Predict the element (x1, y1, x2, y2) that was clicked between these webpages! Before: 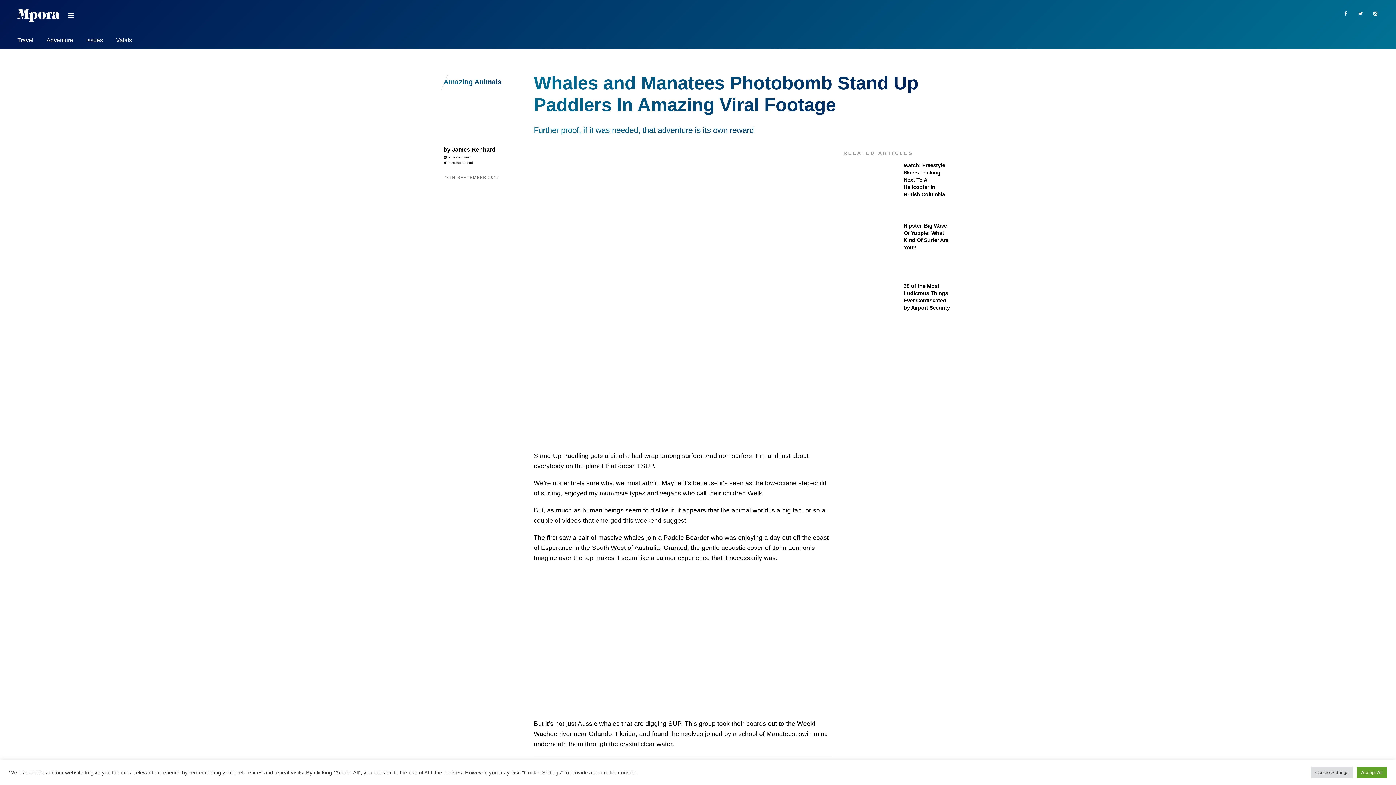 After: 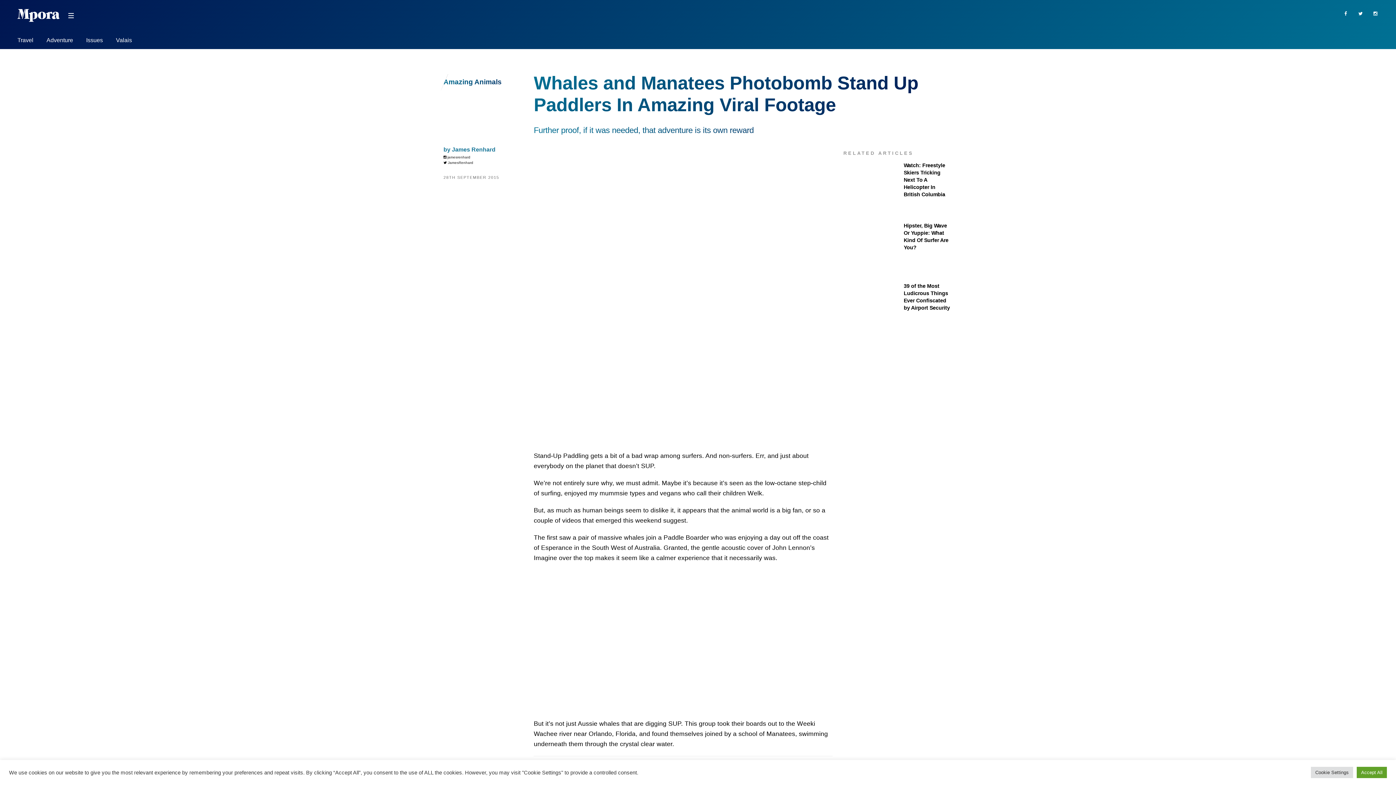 Action: bbox: (443, 145, 495, 154) label: by James Renhard